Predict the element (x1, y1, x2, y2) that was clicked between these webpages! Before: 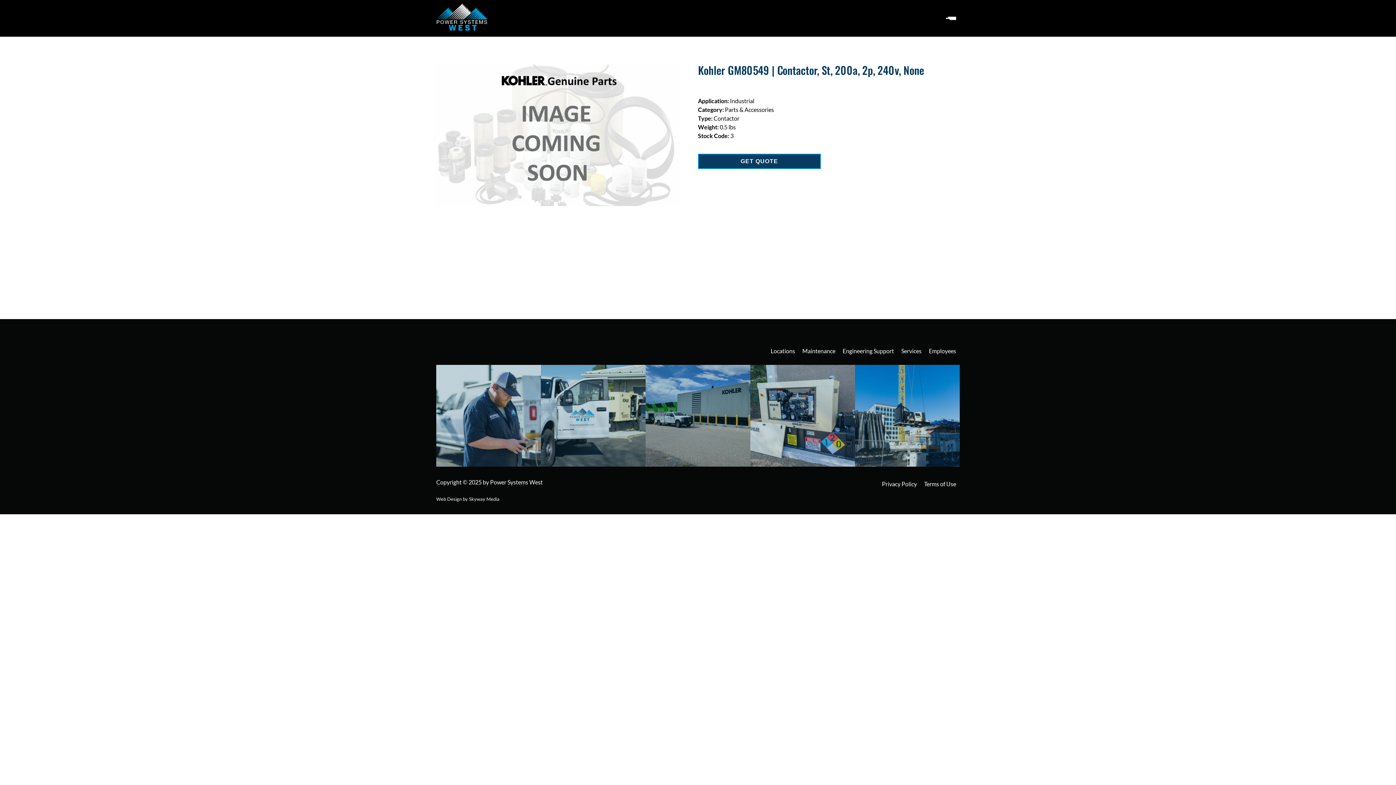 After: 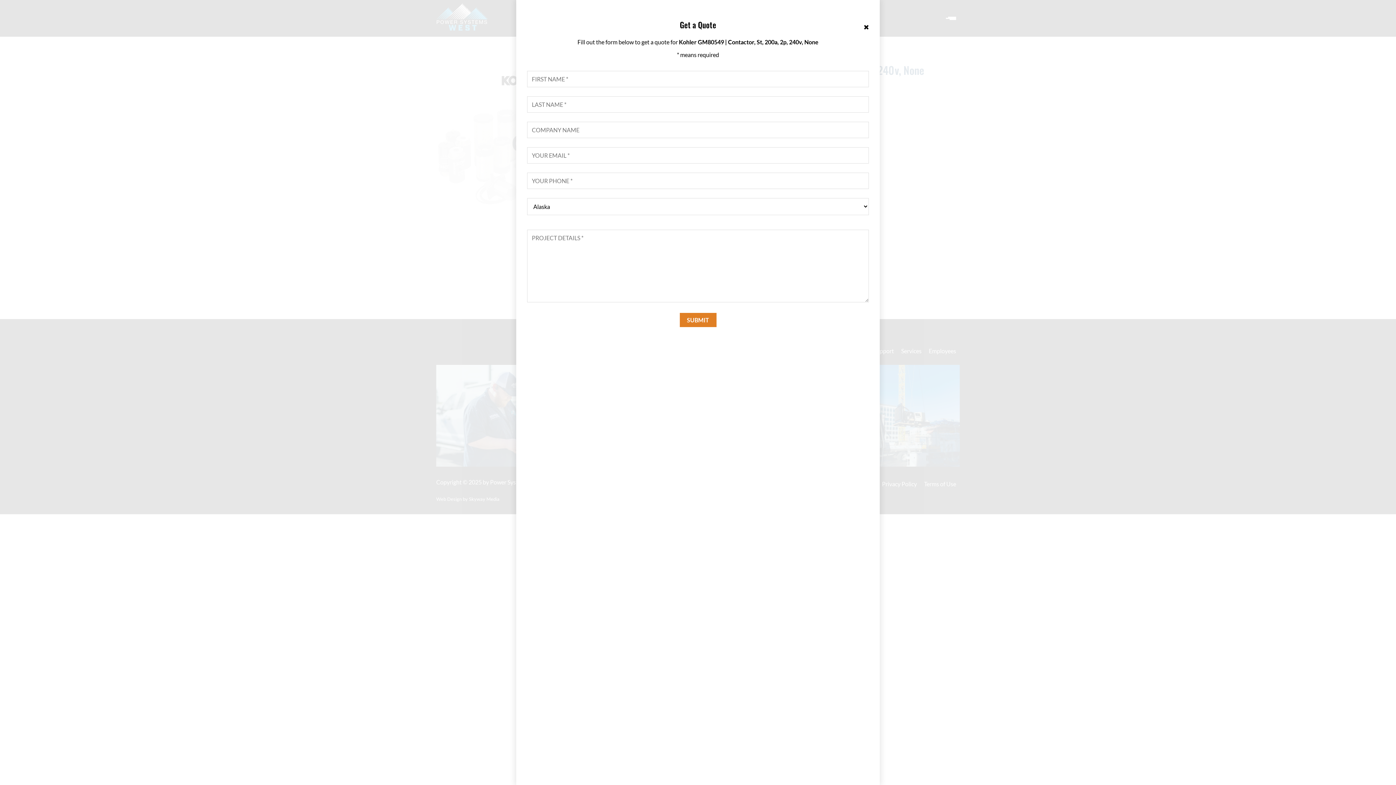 Action: bbox: (698, 153, 820, 169) label: GET QUOTE